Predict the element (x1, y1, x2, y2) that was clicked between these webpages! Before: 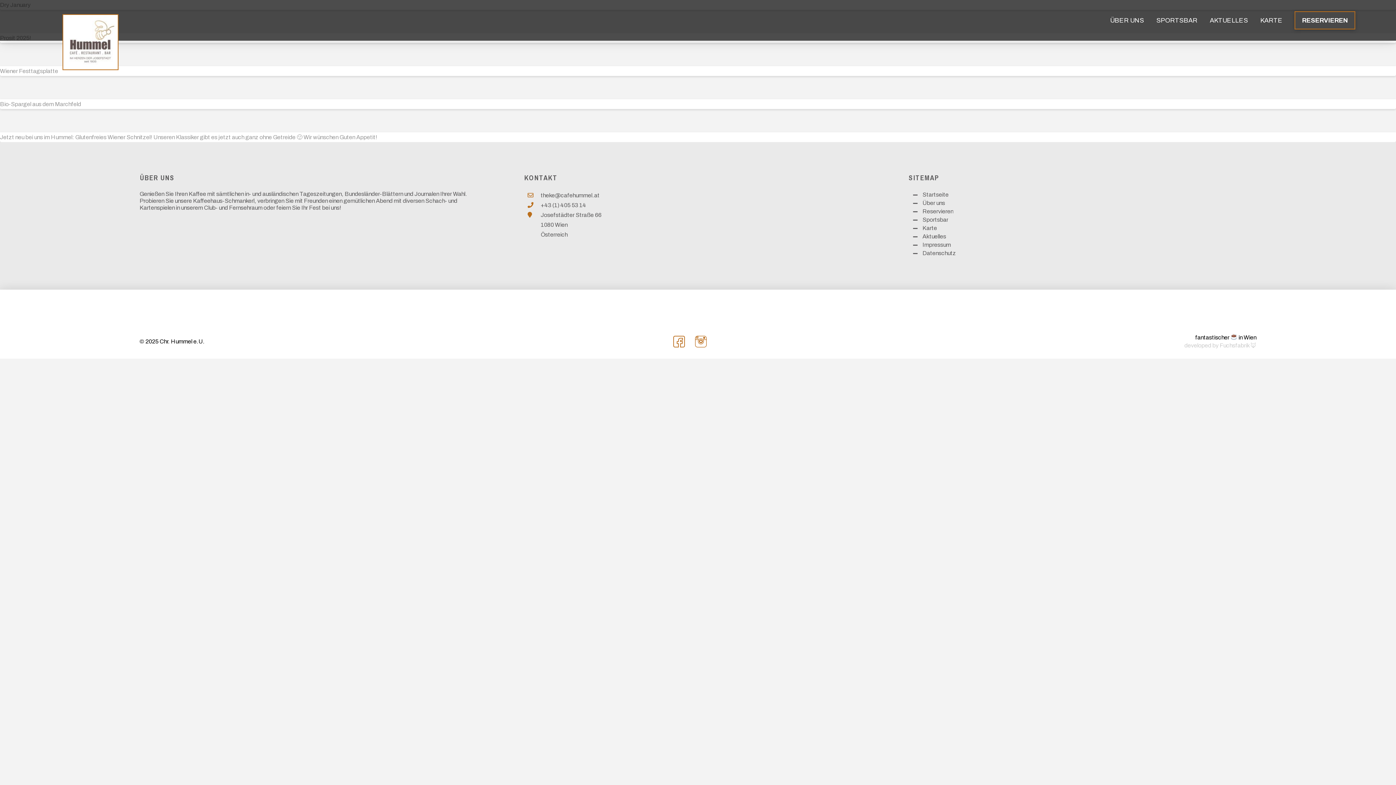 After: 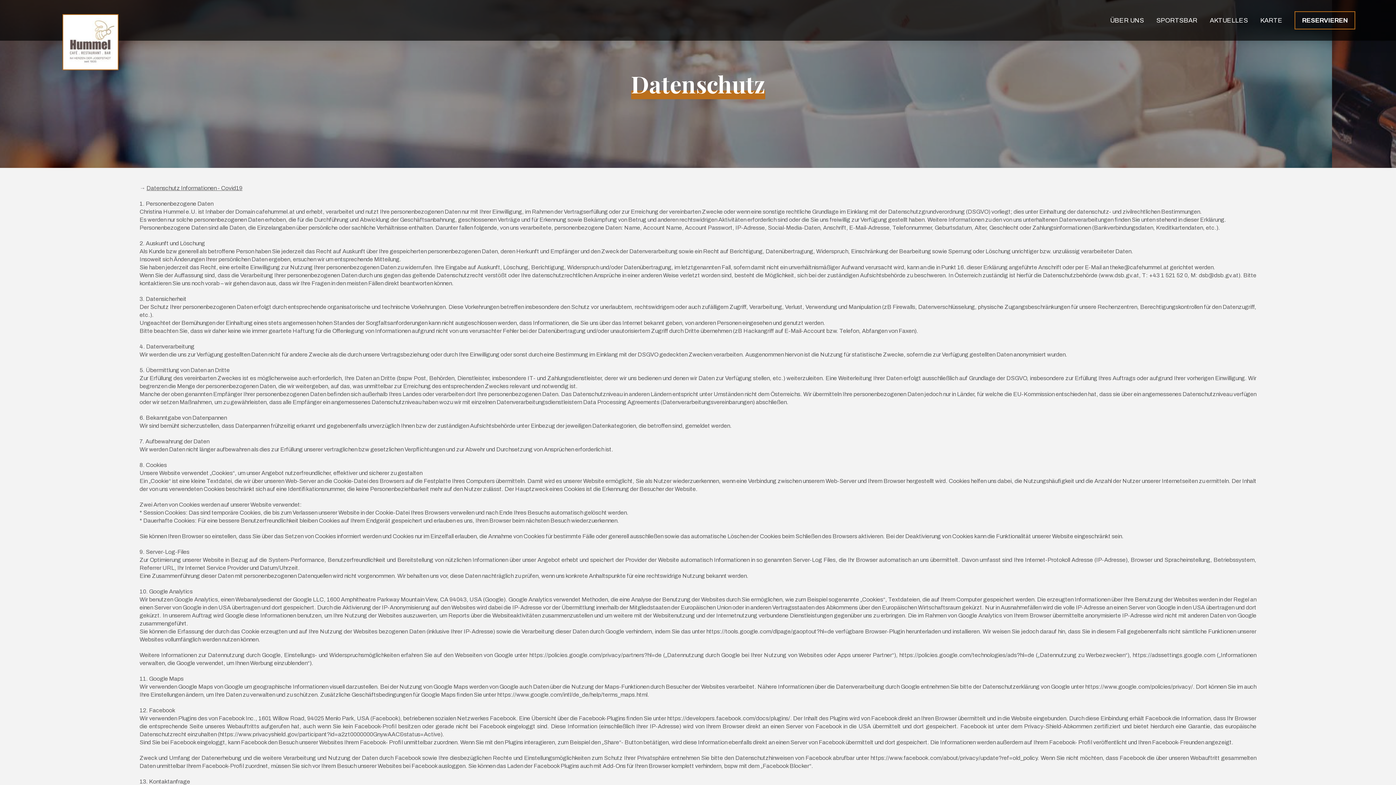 Action: bbox: (908, 249, 956, 257) label: Datenschutz